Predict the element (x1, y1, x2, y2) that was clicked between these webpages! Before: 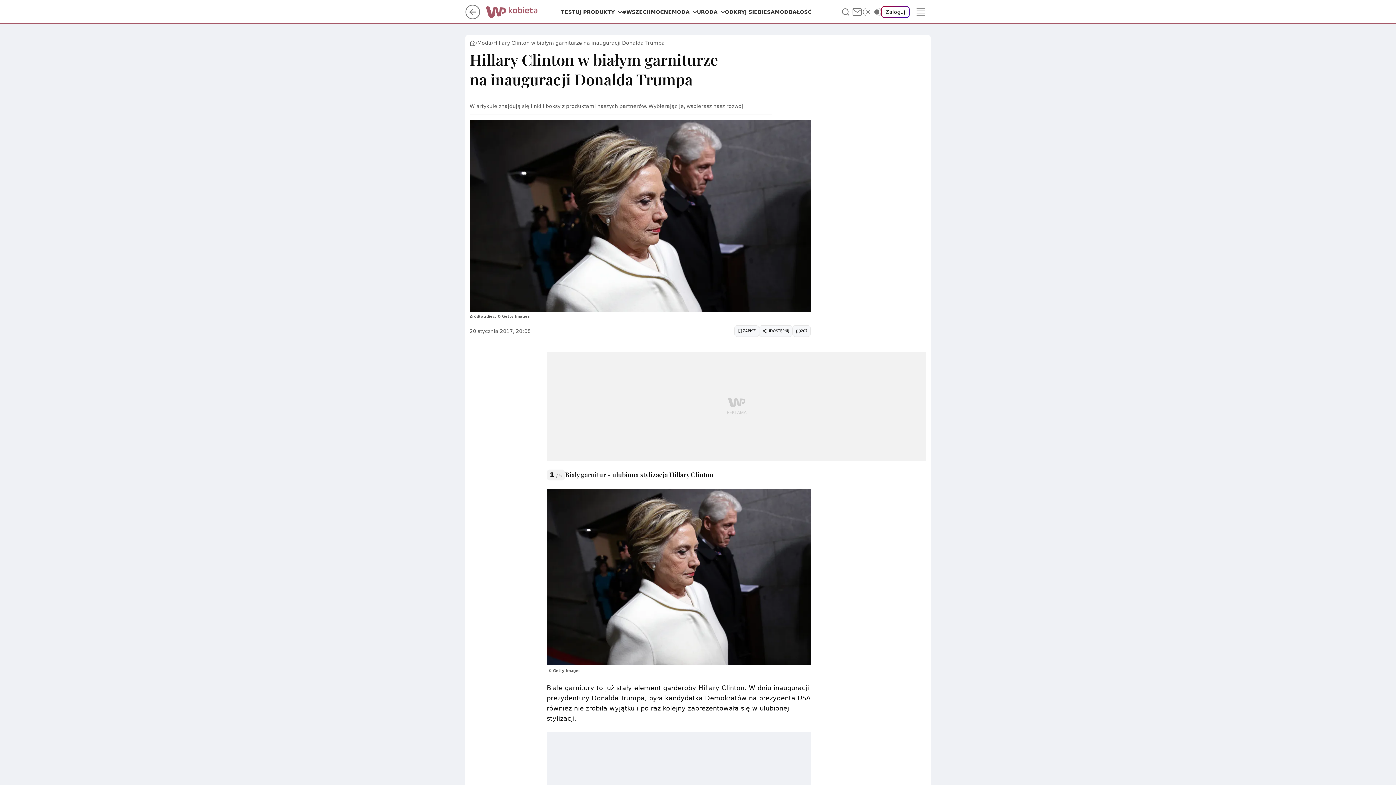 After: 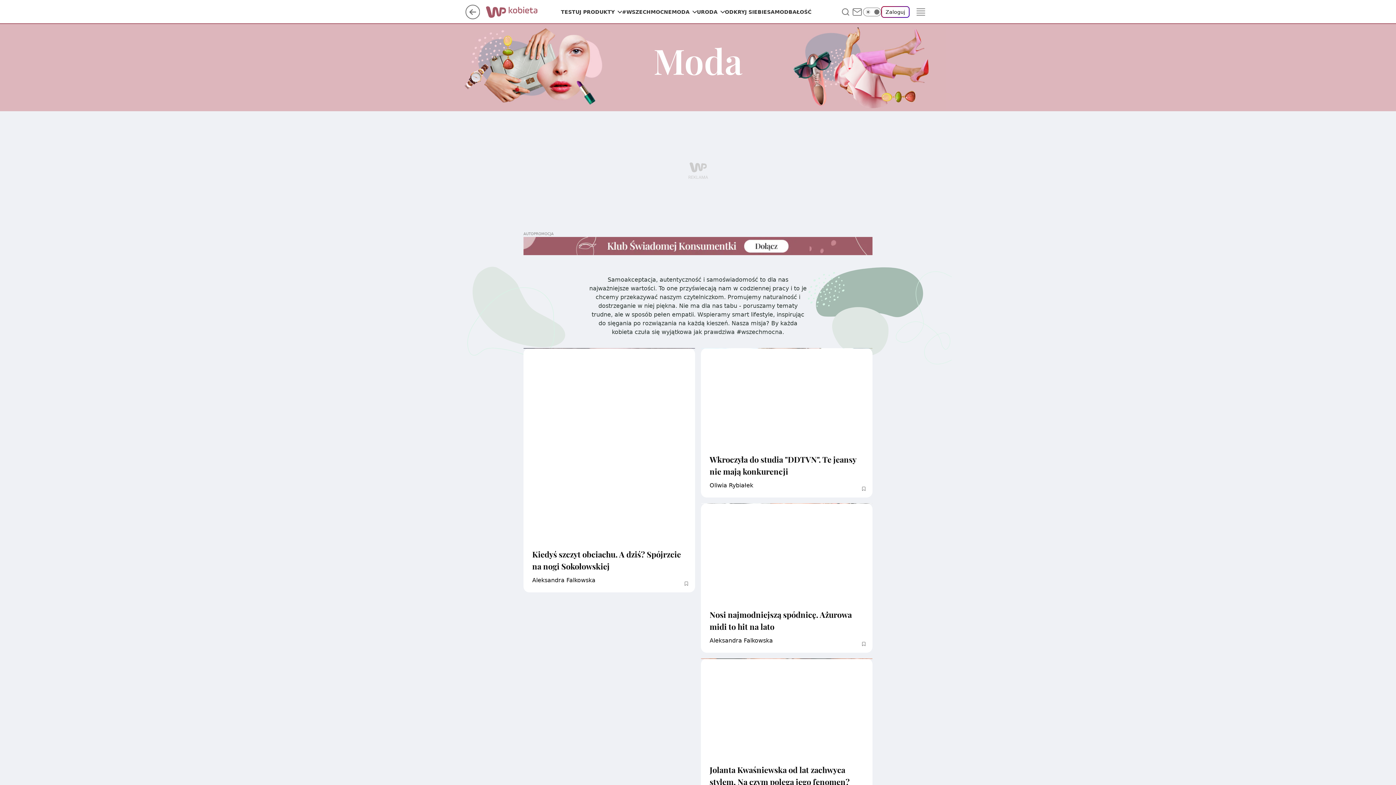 Action: label: MODA bbox: (672, 8, 689, 15)